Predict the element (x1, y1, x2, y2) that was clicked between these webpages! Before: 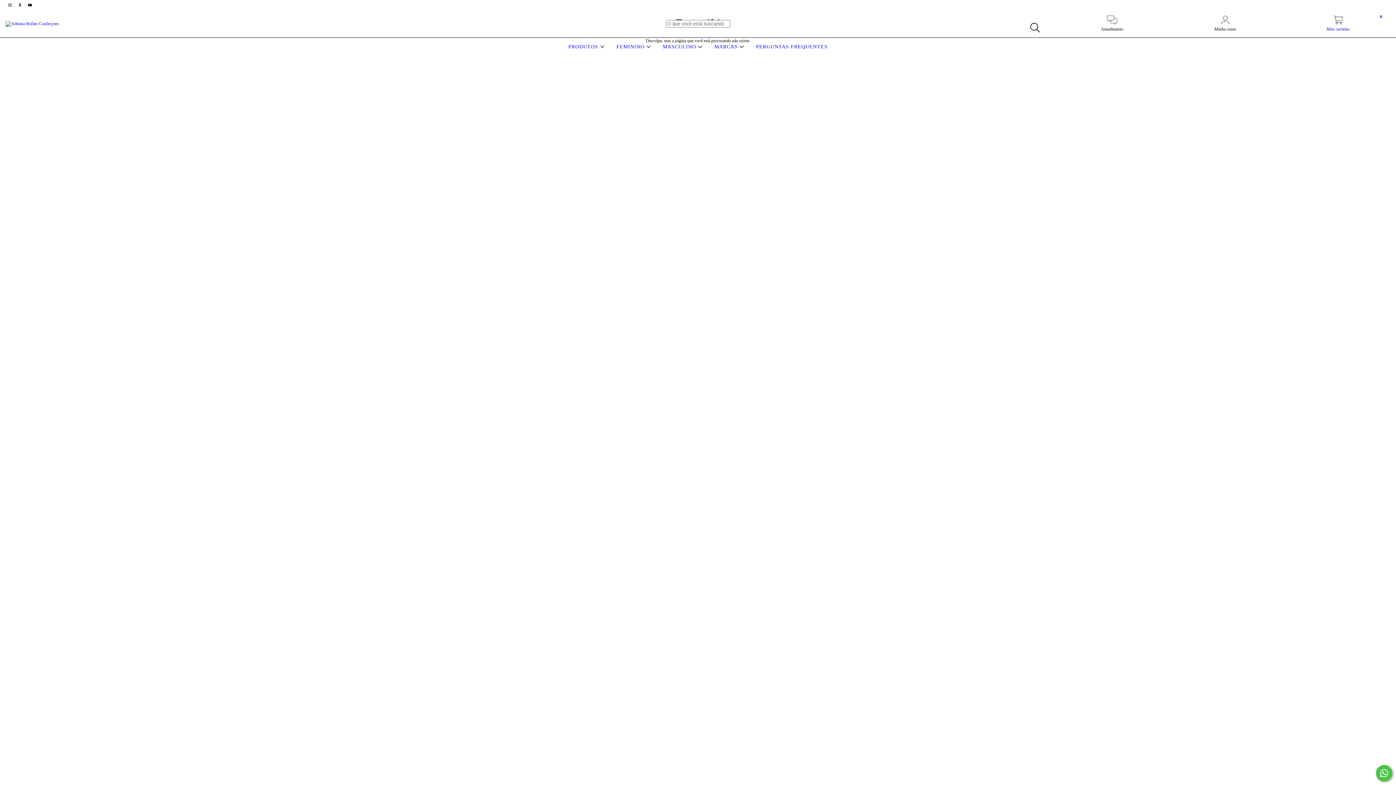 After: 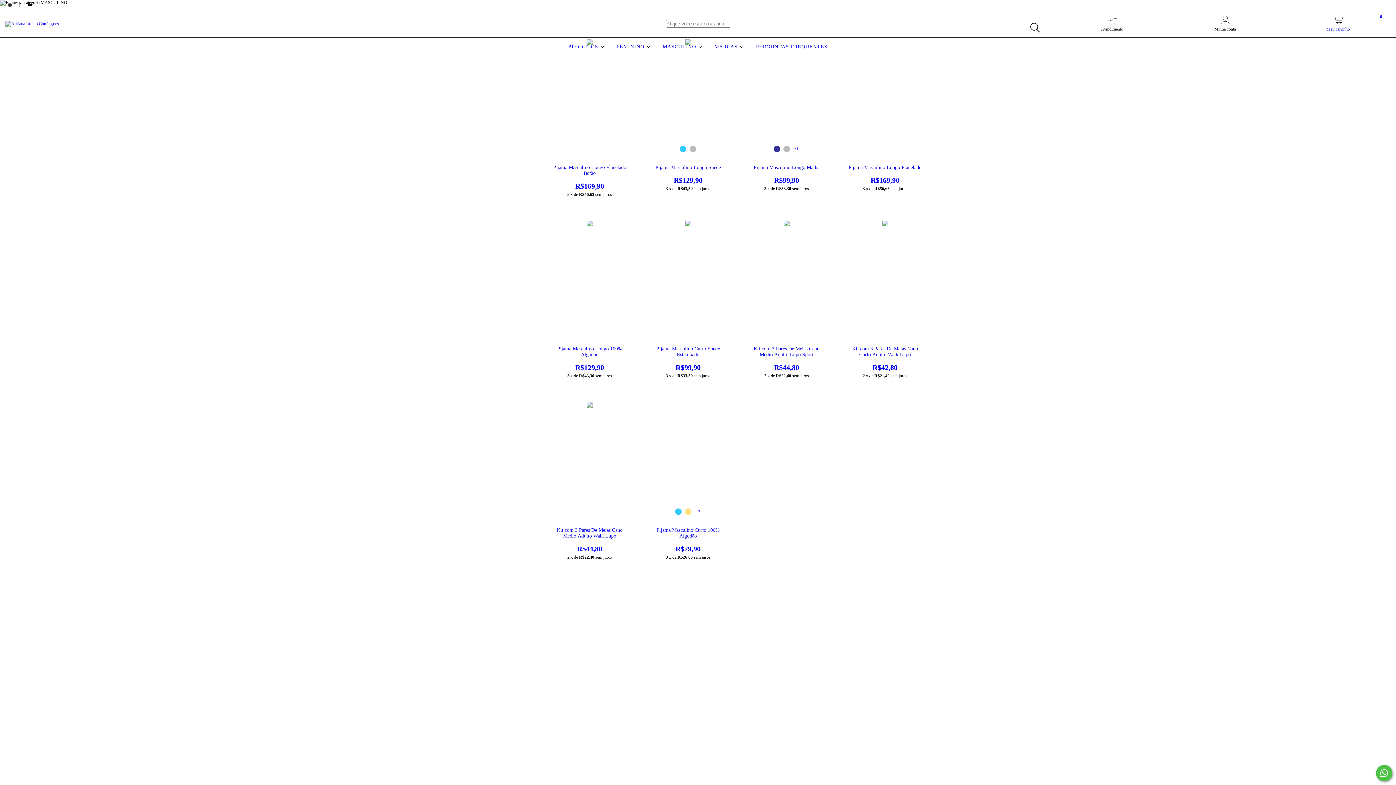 Action: label: MASCULINO  bbox: (661, 44, 704, 49)